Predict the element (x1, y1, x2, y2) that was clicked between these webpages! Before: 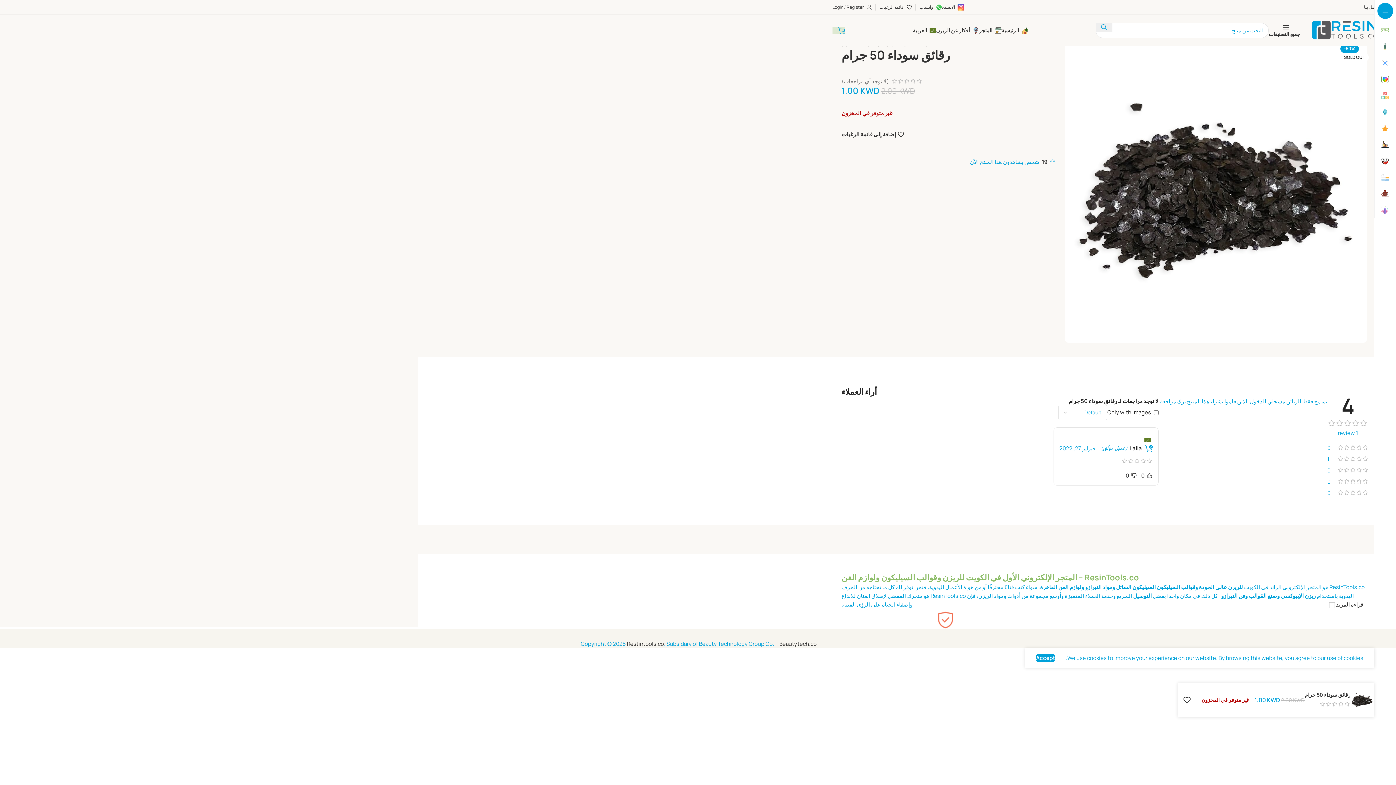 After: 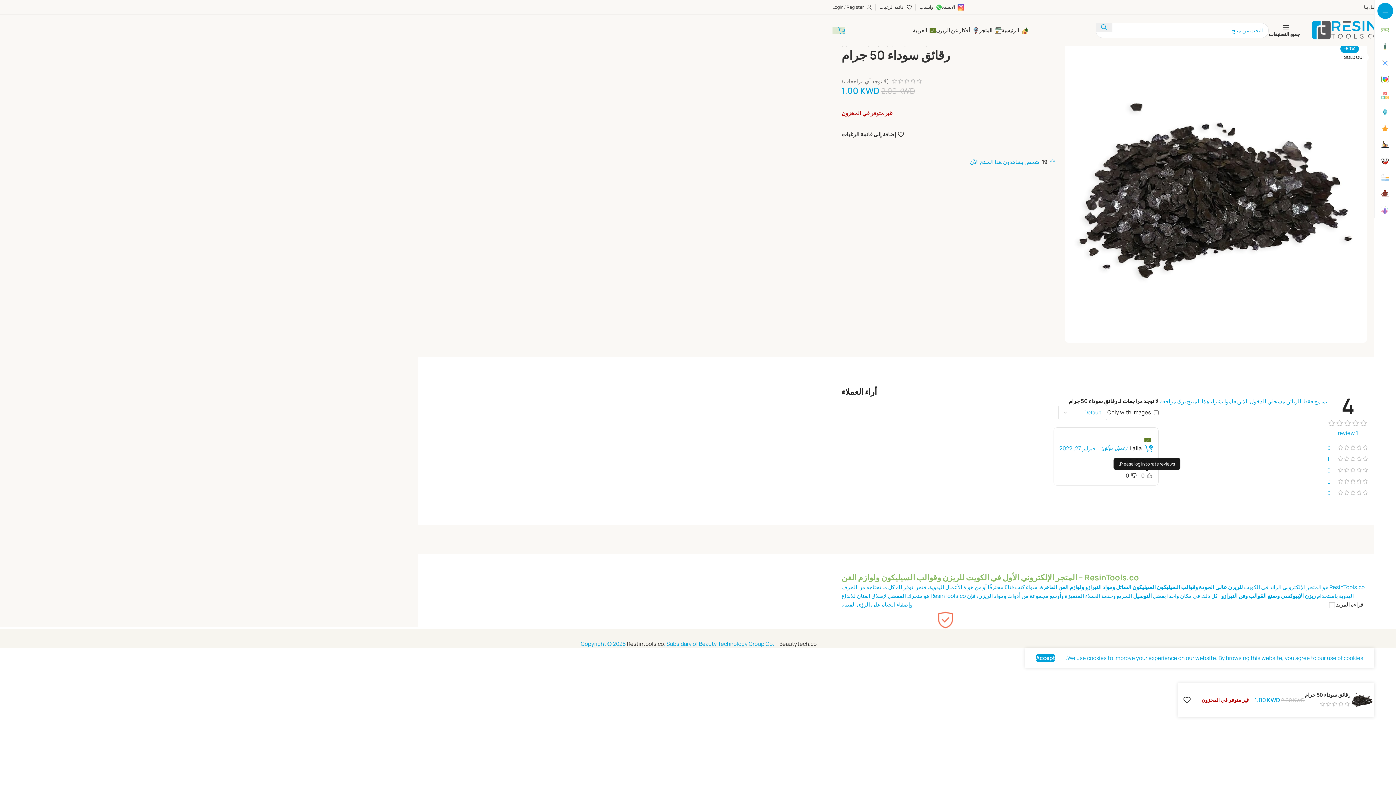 Action: label: 0 bbox: (1141, 473, 1153, 478)